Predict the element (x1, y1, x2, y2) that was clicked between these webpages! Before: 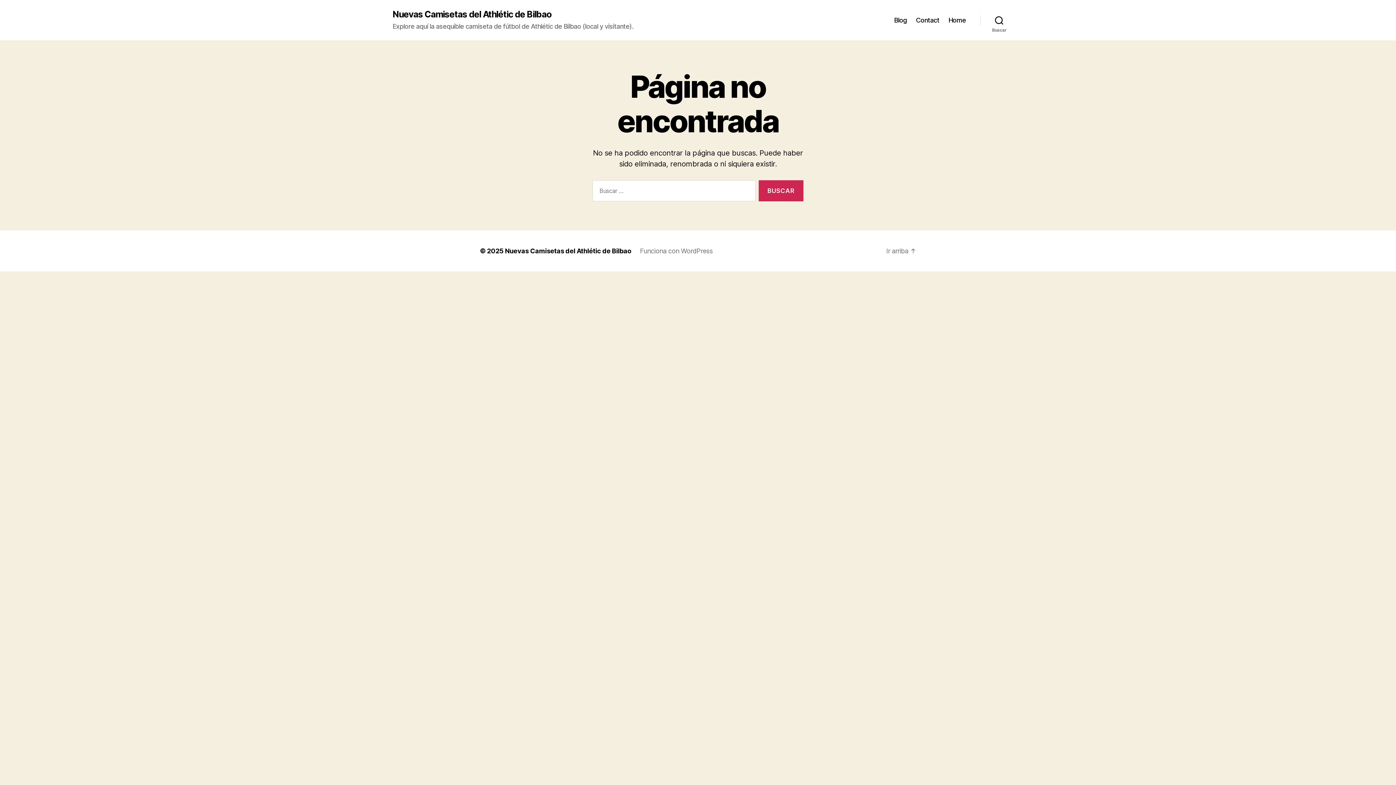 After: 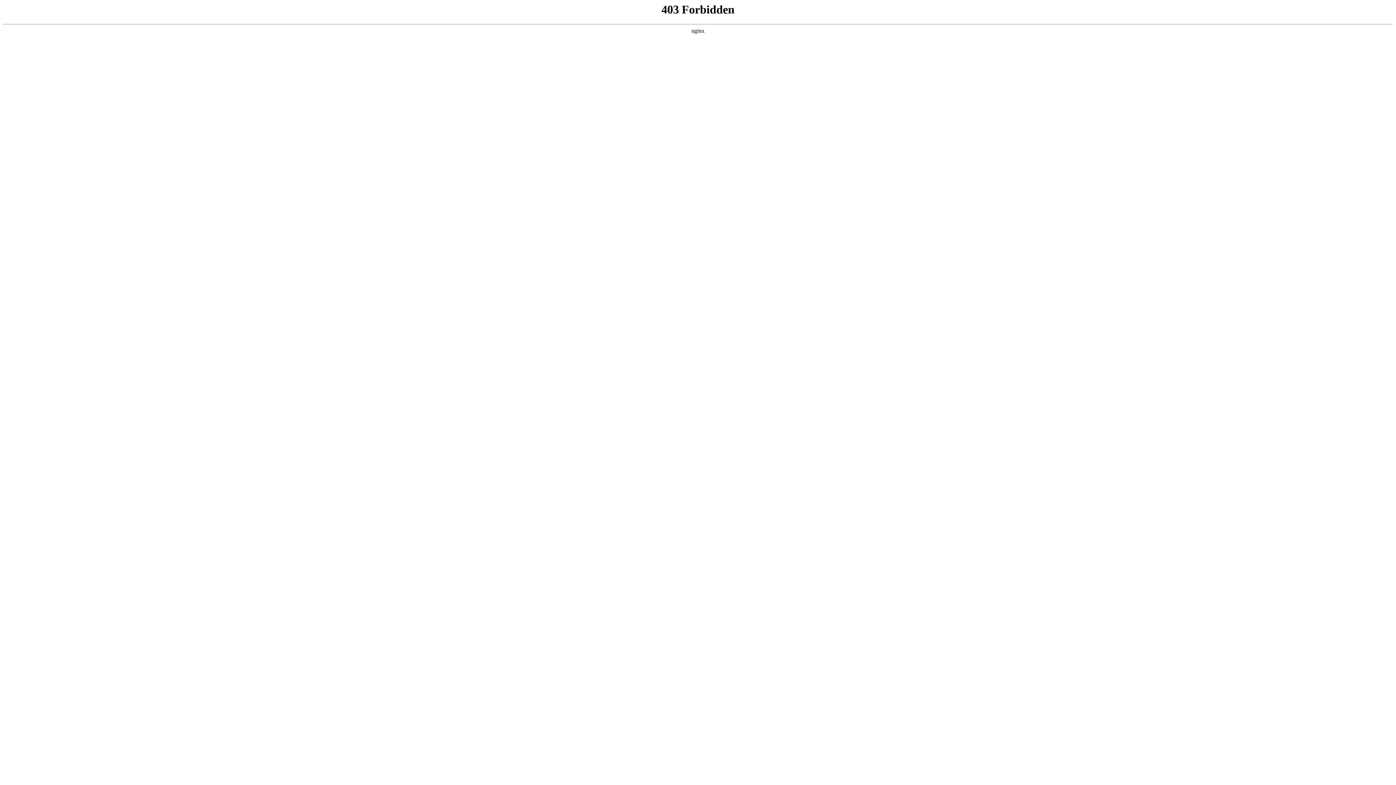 Action: bbox: (640, 247, 712, 255) label: Funciona con WordPress